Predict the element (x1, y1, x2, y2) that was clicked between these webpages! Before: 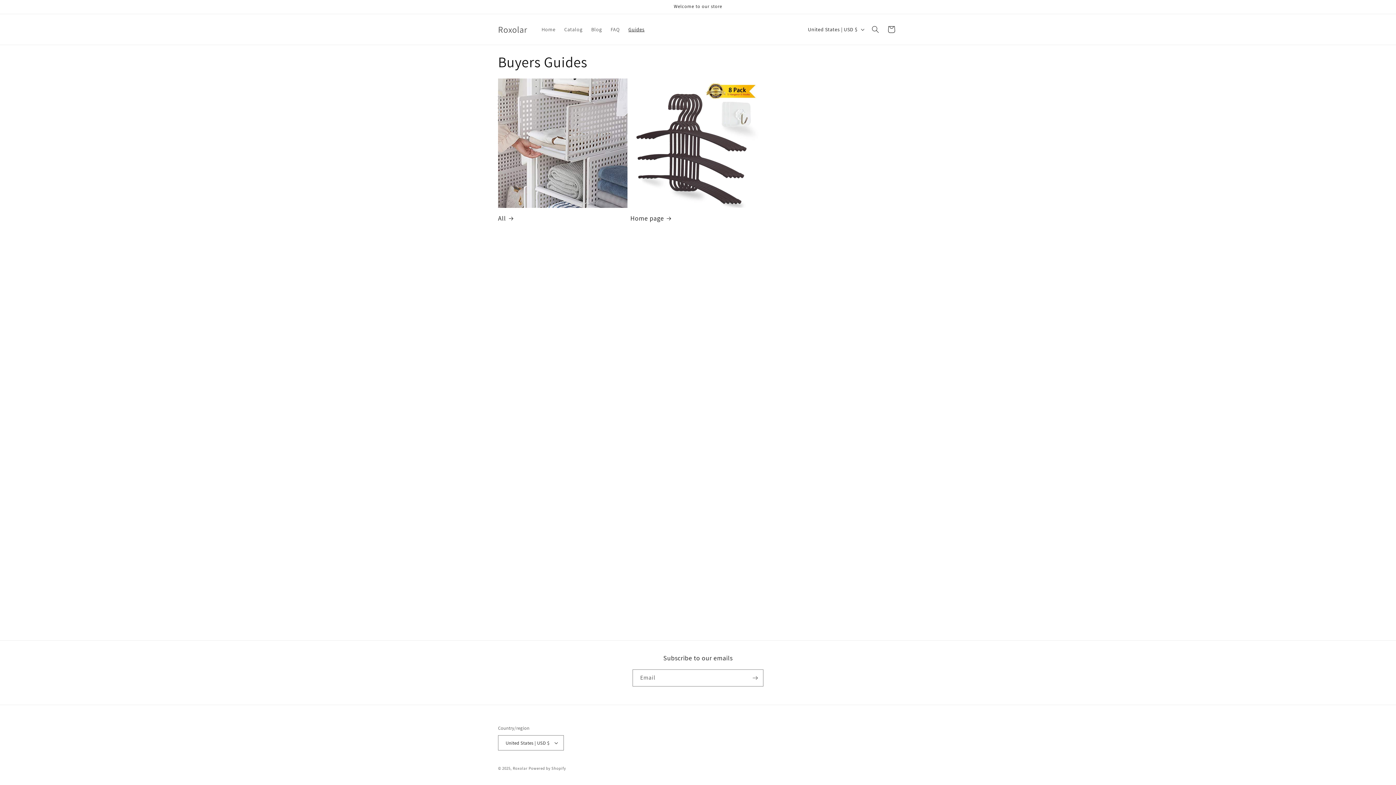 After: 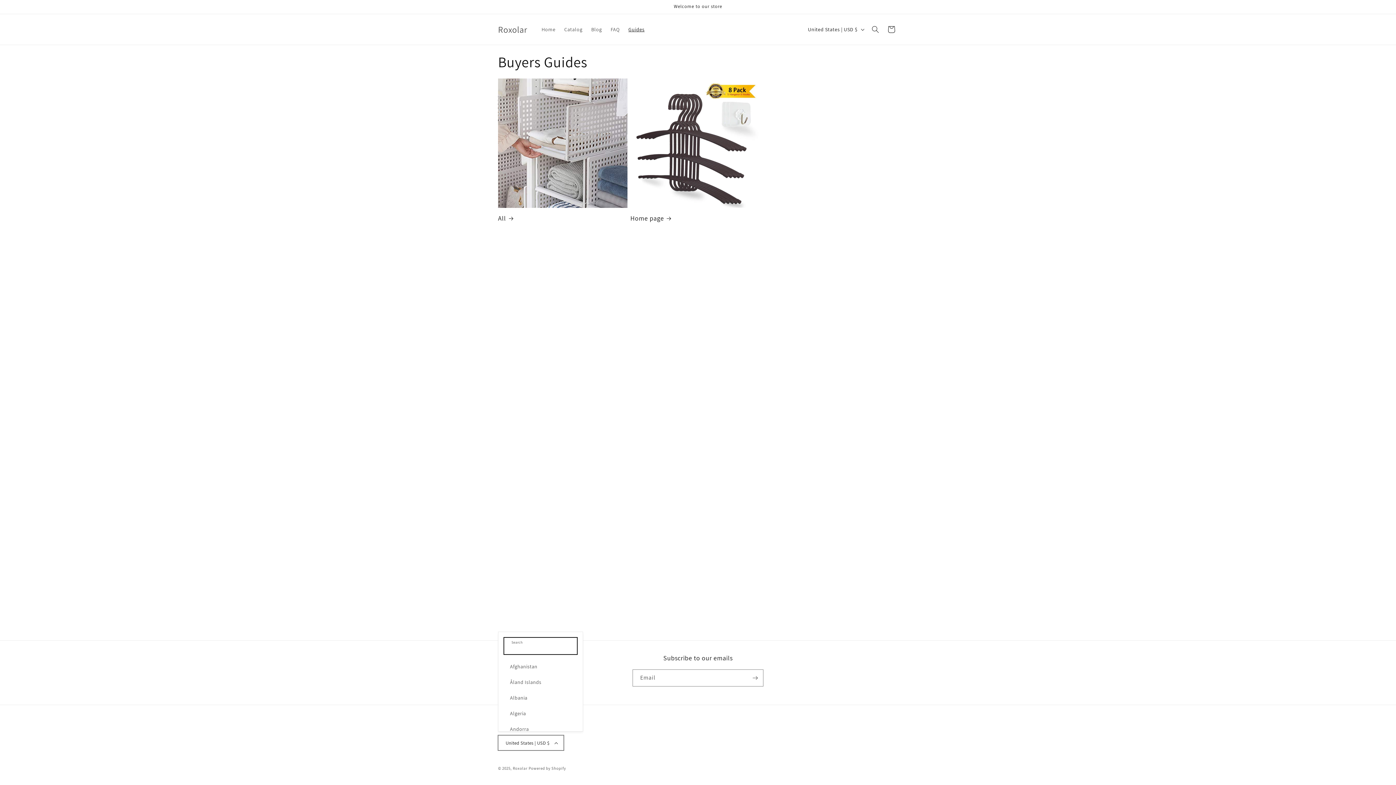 Action: bbox: (498, 735, 564, 750) label: United States | USD $